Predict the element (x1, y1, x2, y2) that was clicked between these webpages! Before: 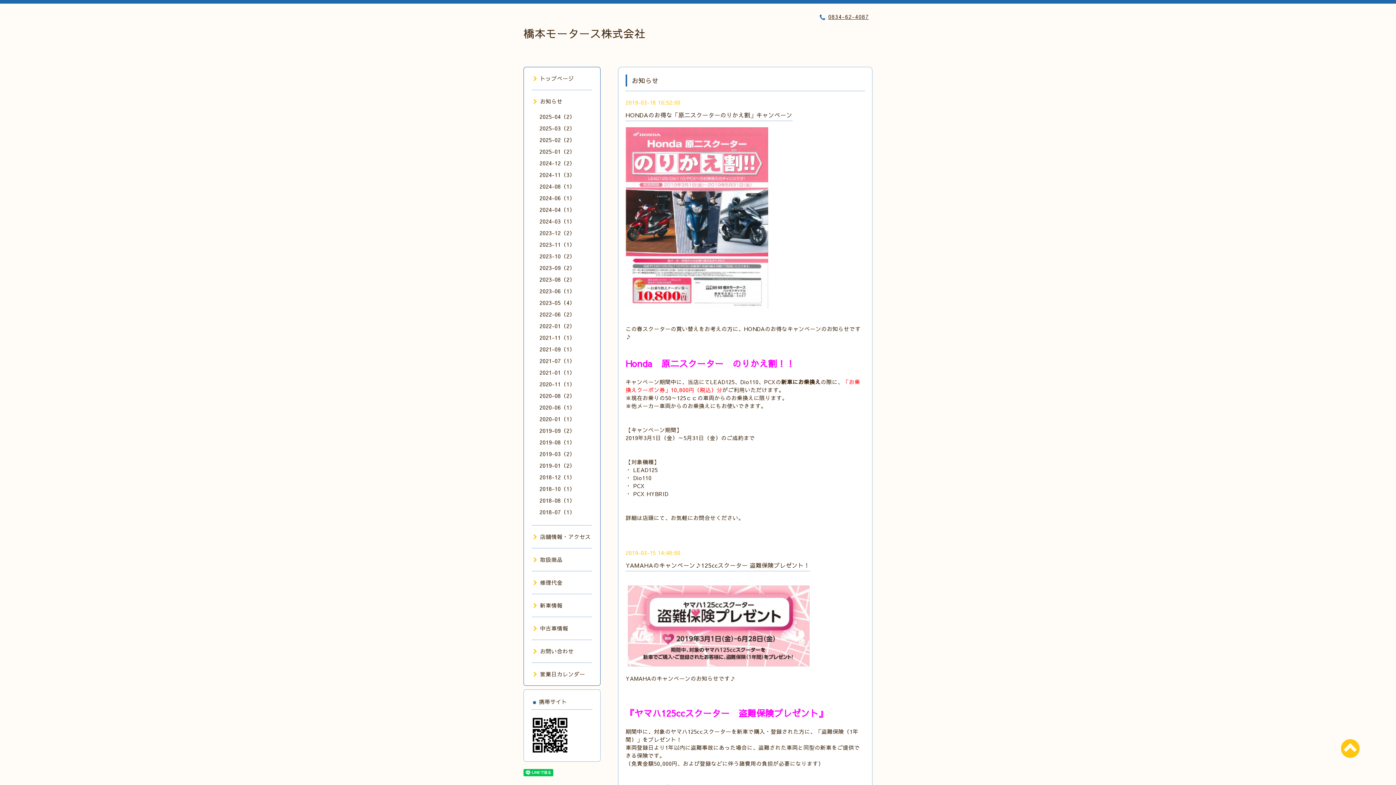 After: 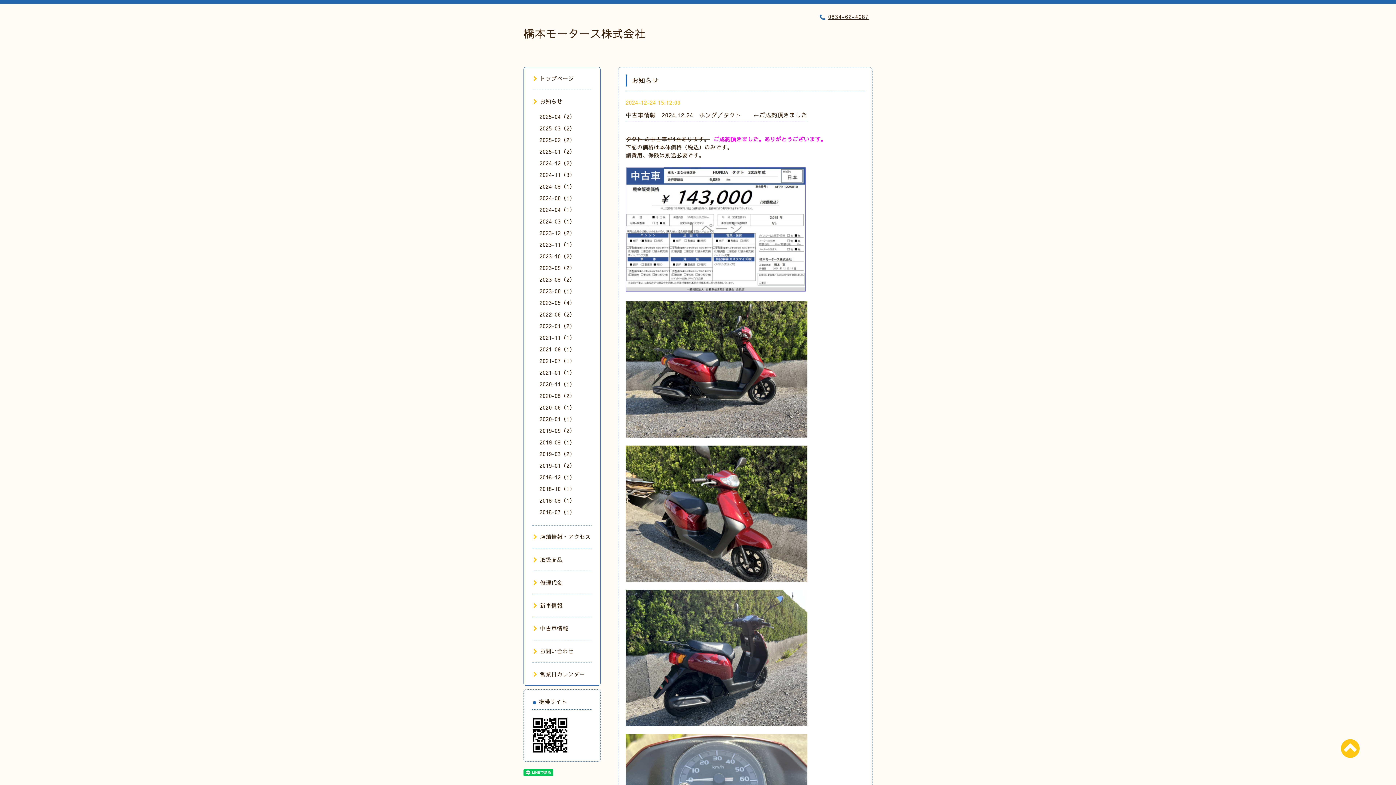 Action: label: 2024-12（2） bbox: (539, 159, 575, 166)